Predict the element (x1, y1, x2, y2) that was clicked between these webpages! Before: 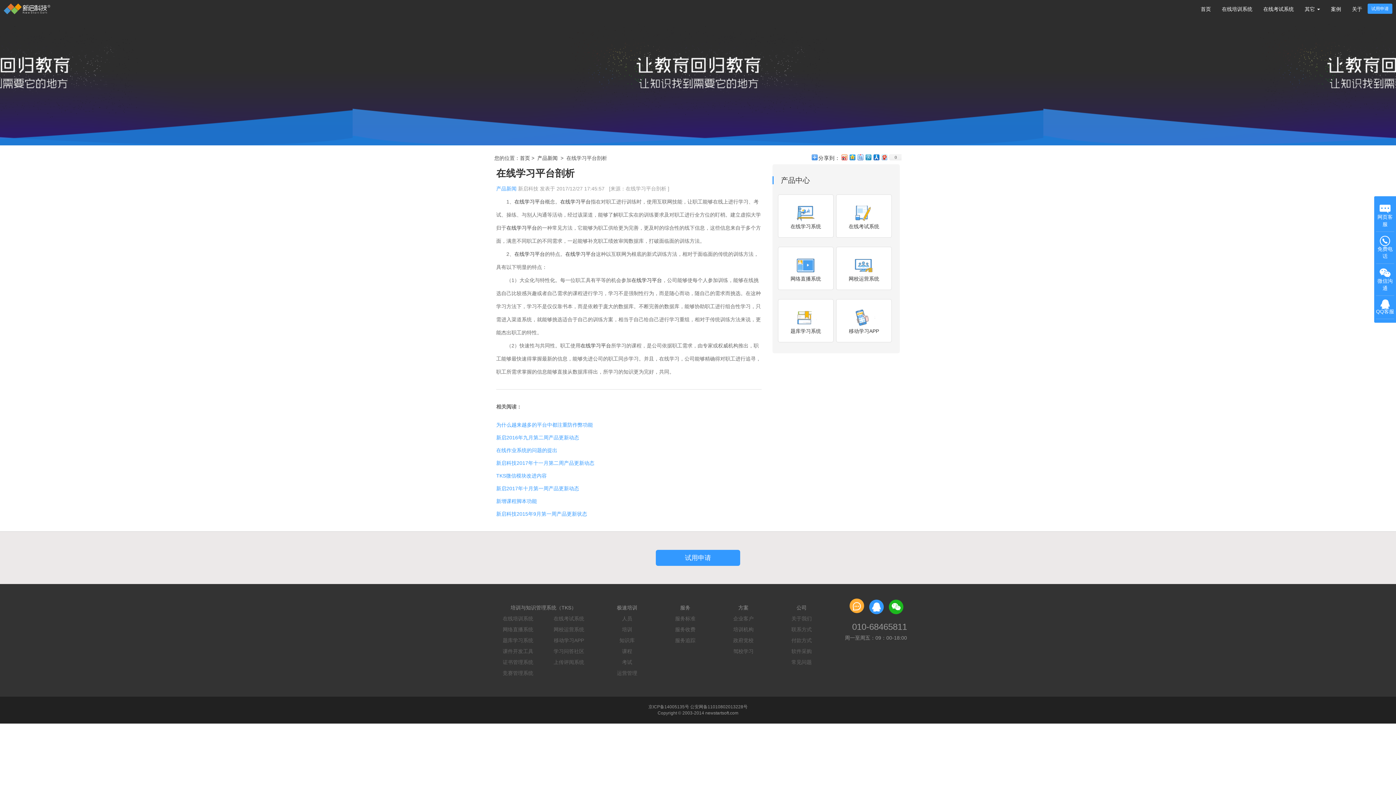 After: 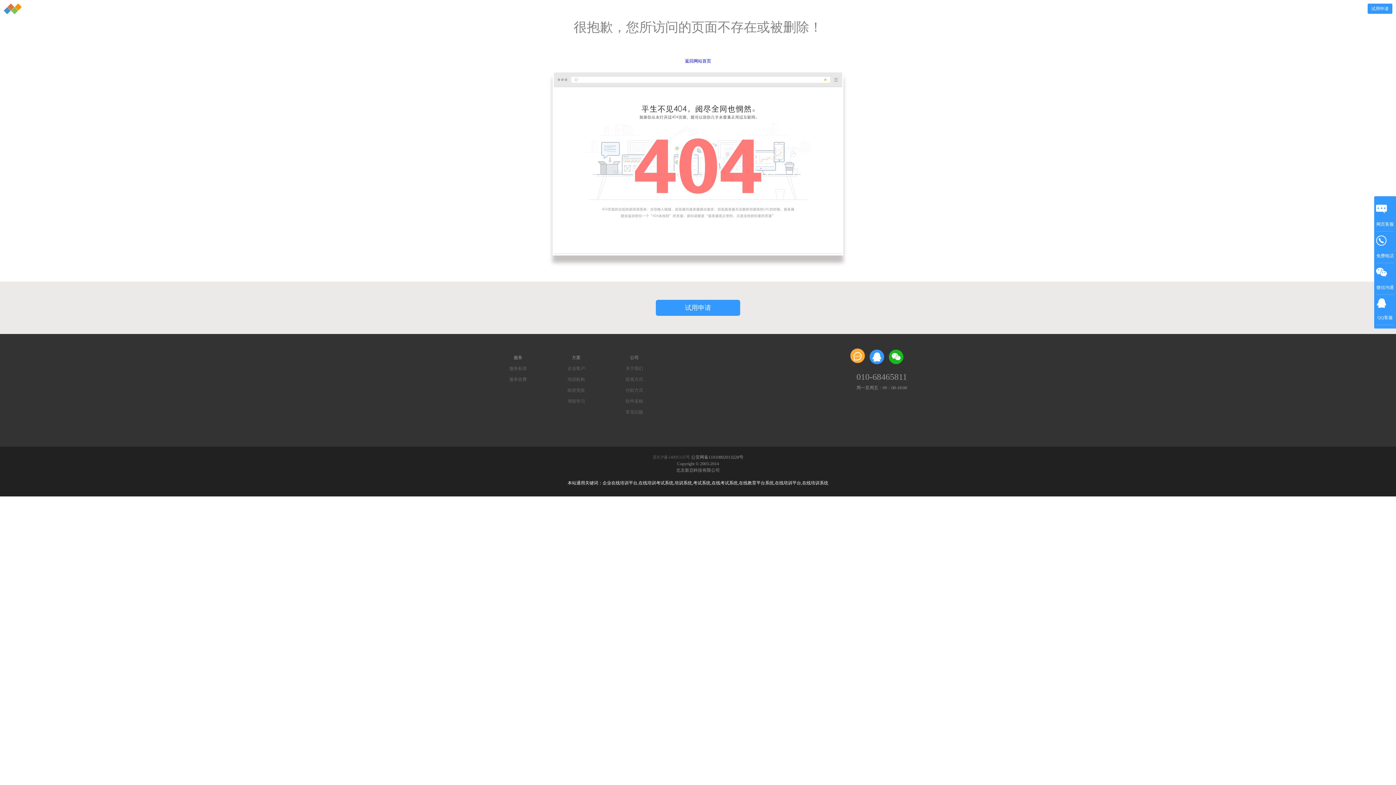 Action: label: 
移动学习APP bbox: (849, 313, 879, 334)